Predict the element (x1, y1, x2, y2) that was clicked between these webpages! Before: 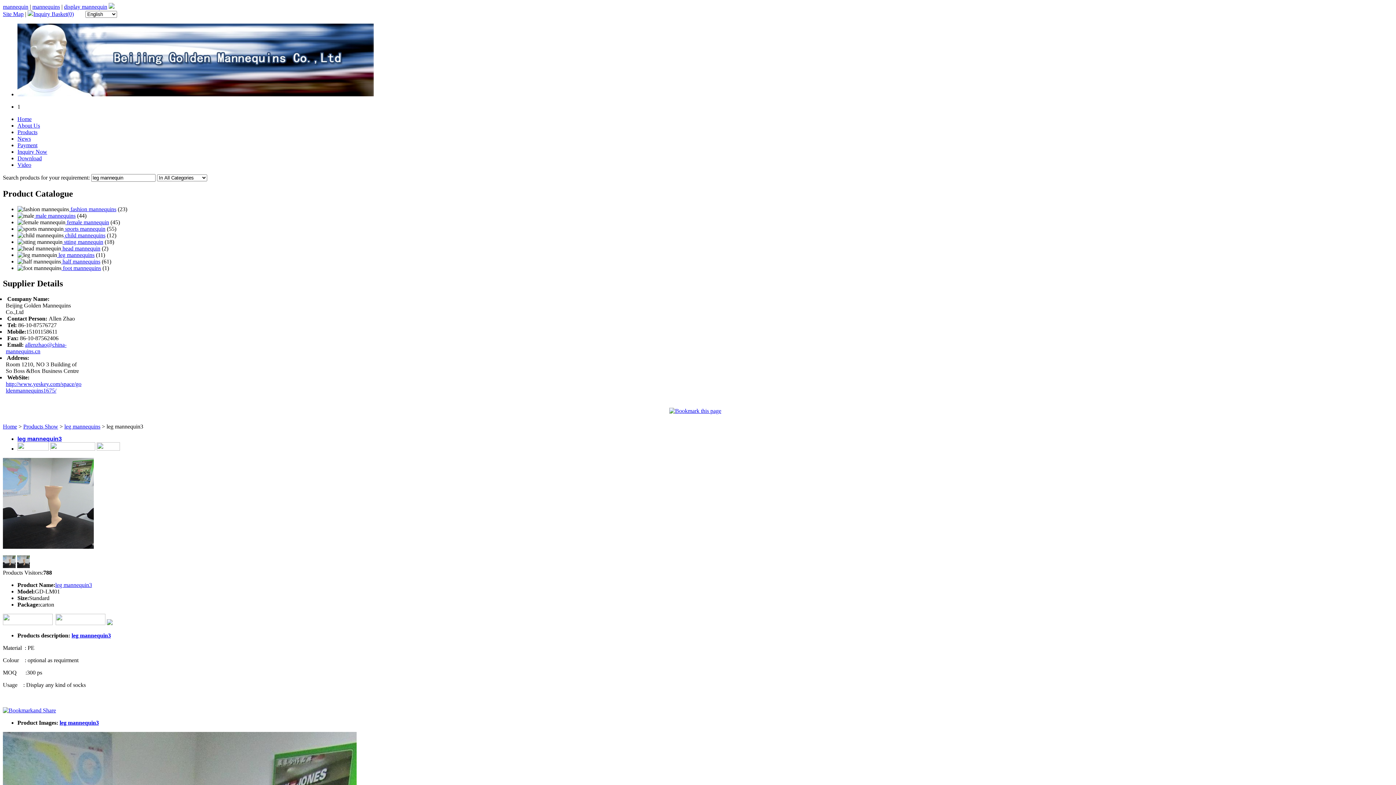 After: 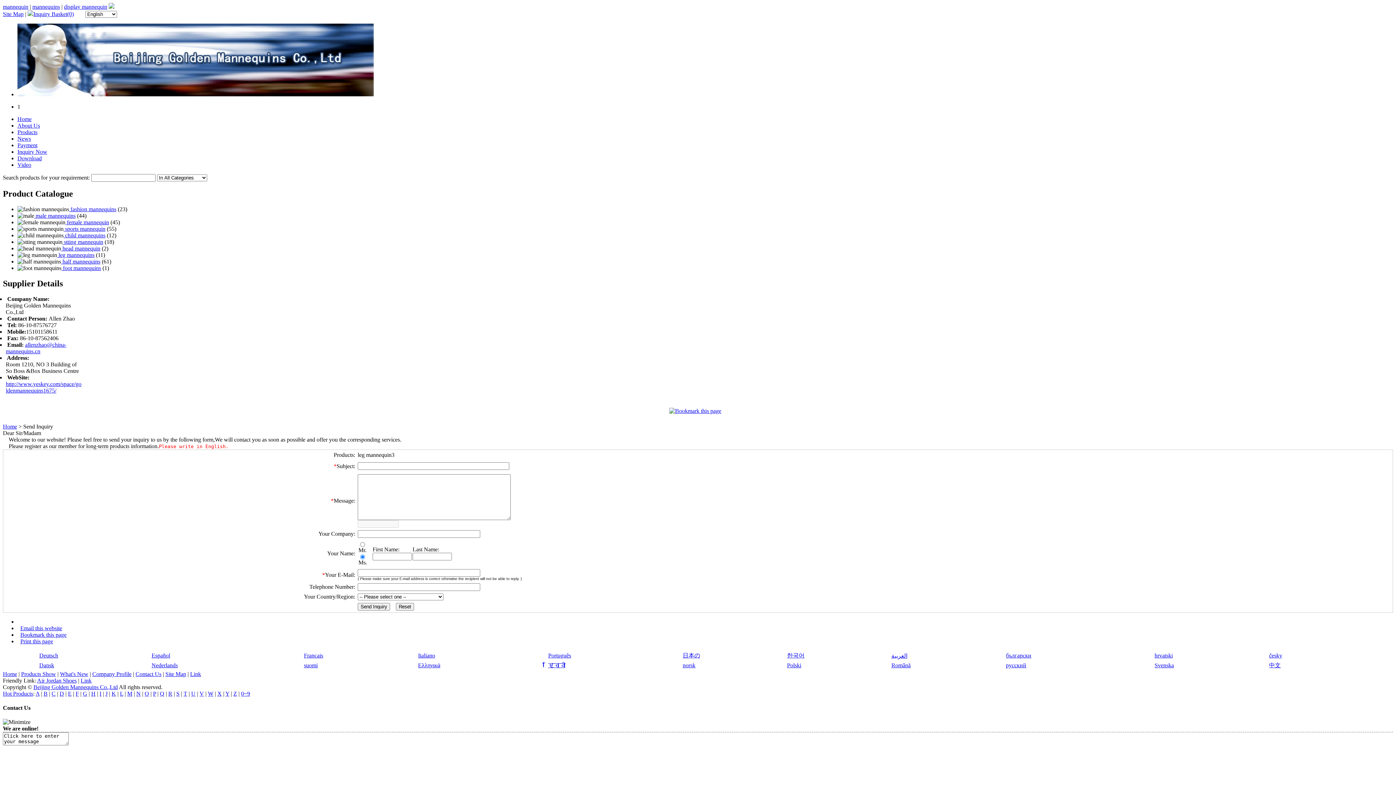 Action: bbox: (2, 620, 52, 626)